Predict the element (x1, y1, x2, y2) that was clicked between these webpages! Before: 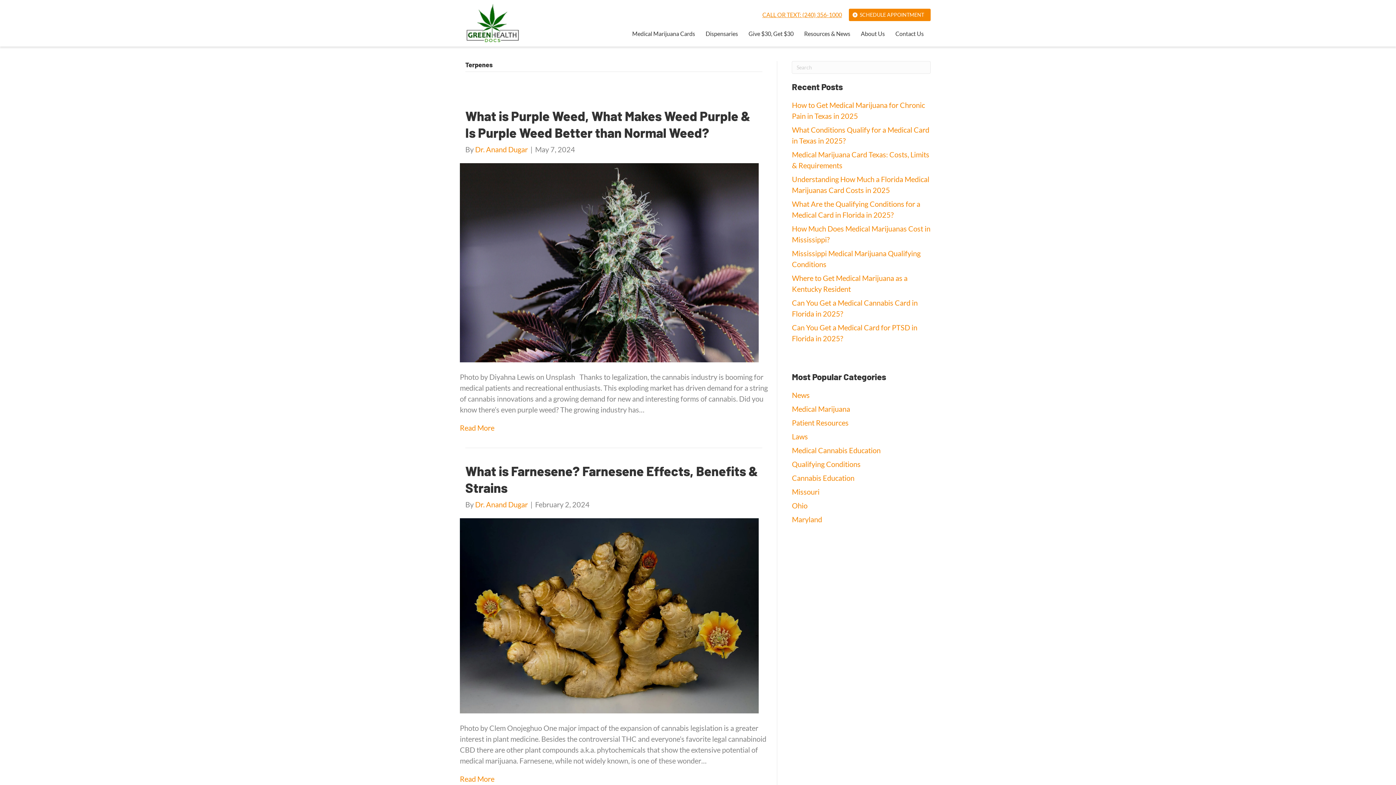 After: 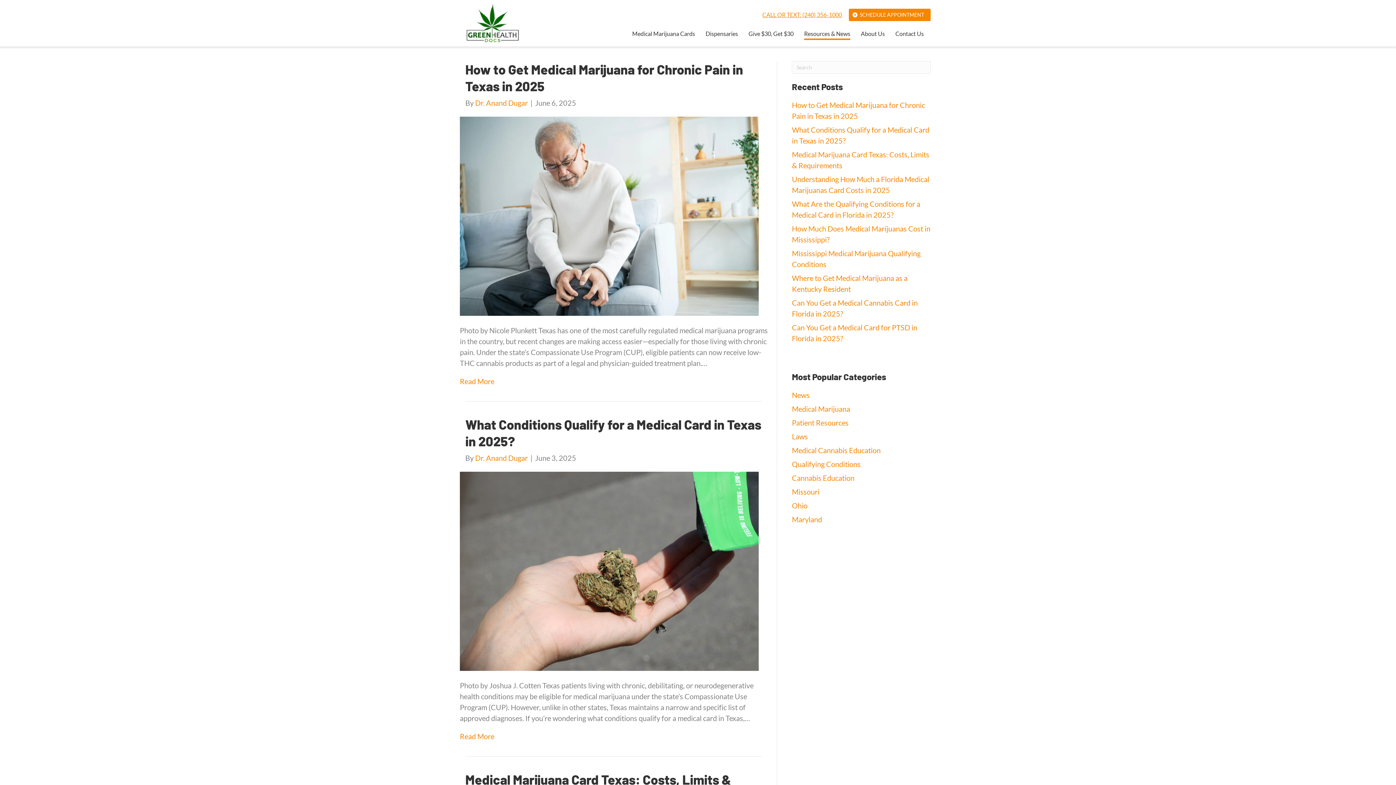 Action: bbox: (804, 31, 850, 40) label: Resources & News